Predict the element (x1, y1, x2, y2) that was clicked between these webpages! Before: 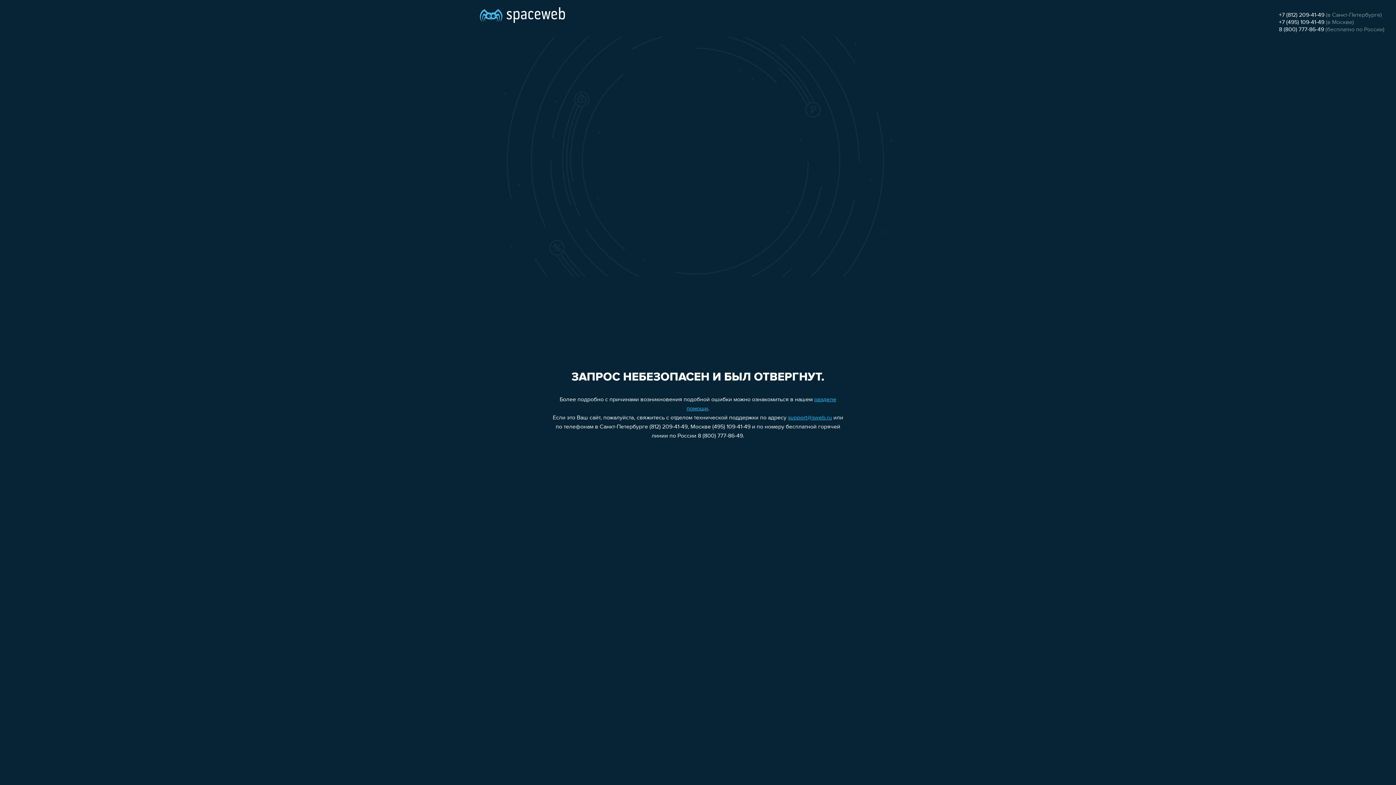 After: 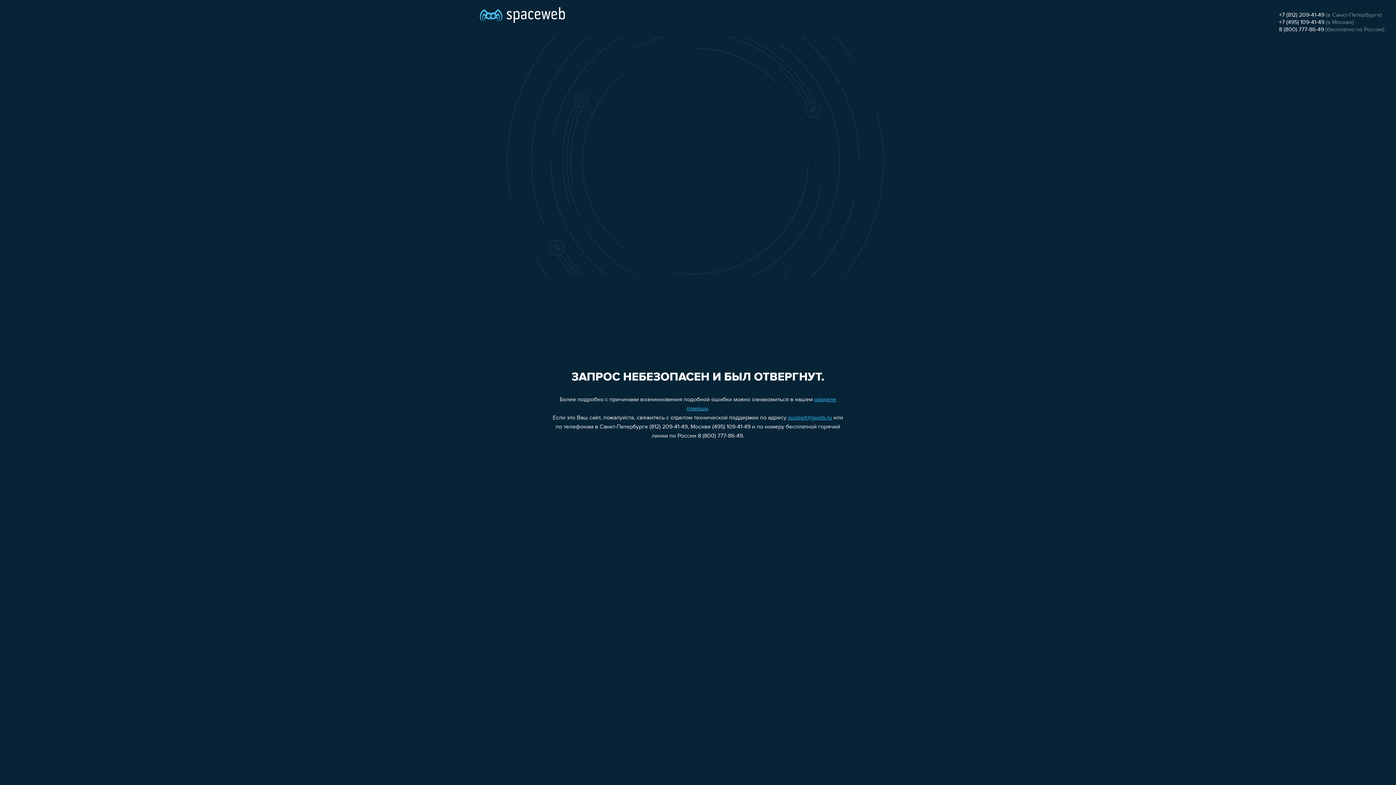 Action: label: +7 (812) 209-41-49 bbox: (1279, 12, 1324, 18)